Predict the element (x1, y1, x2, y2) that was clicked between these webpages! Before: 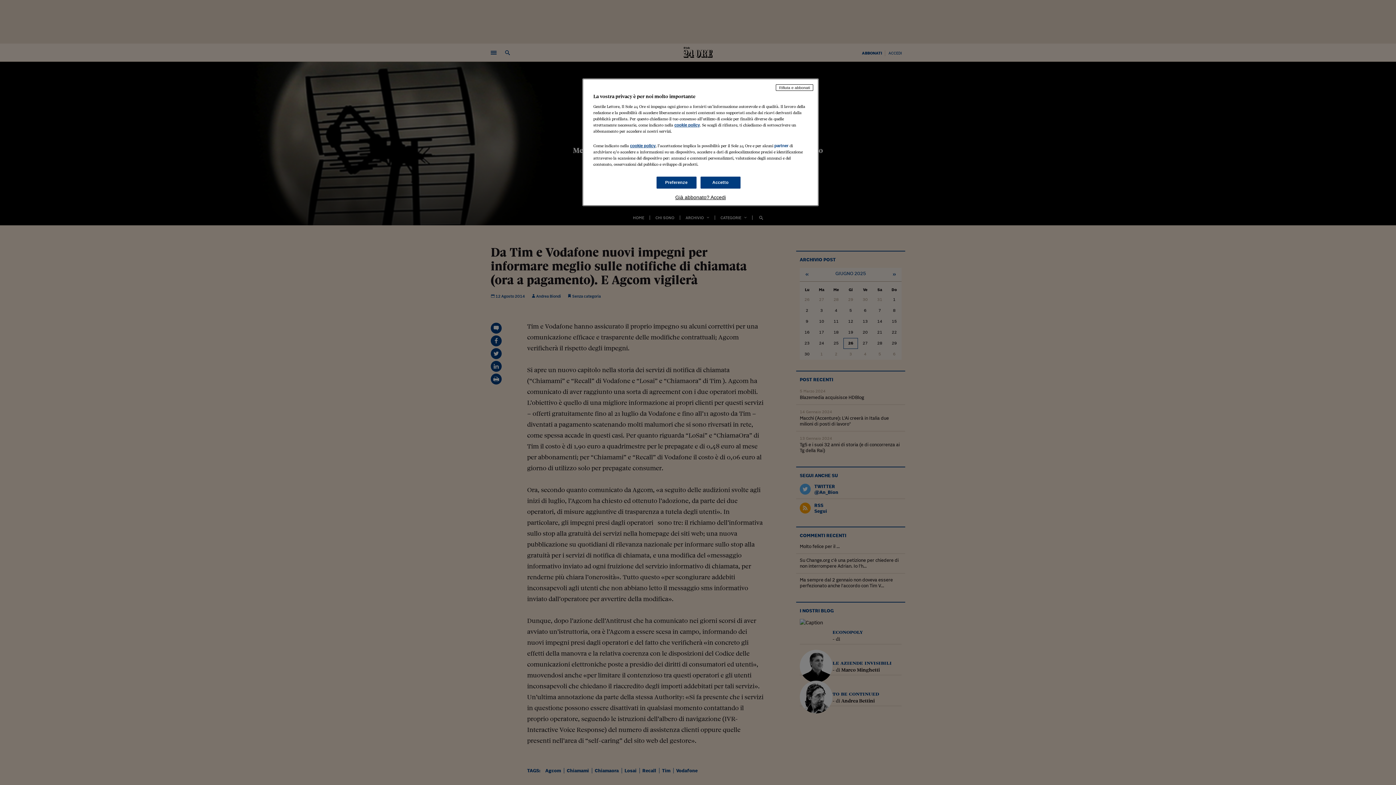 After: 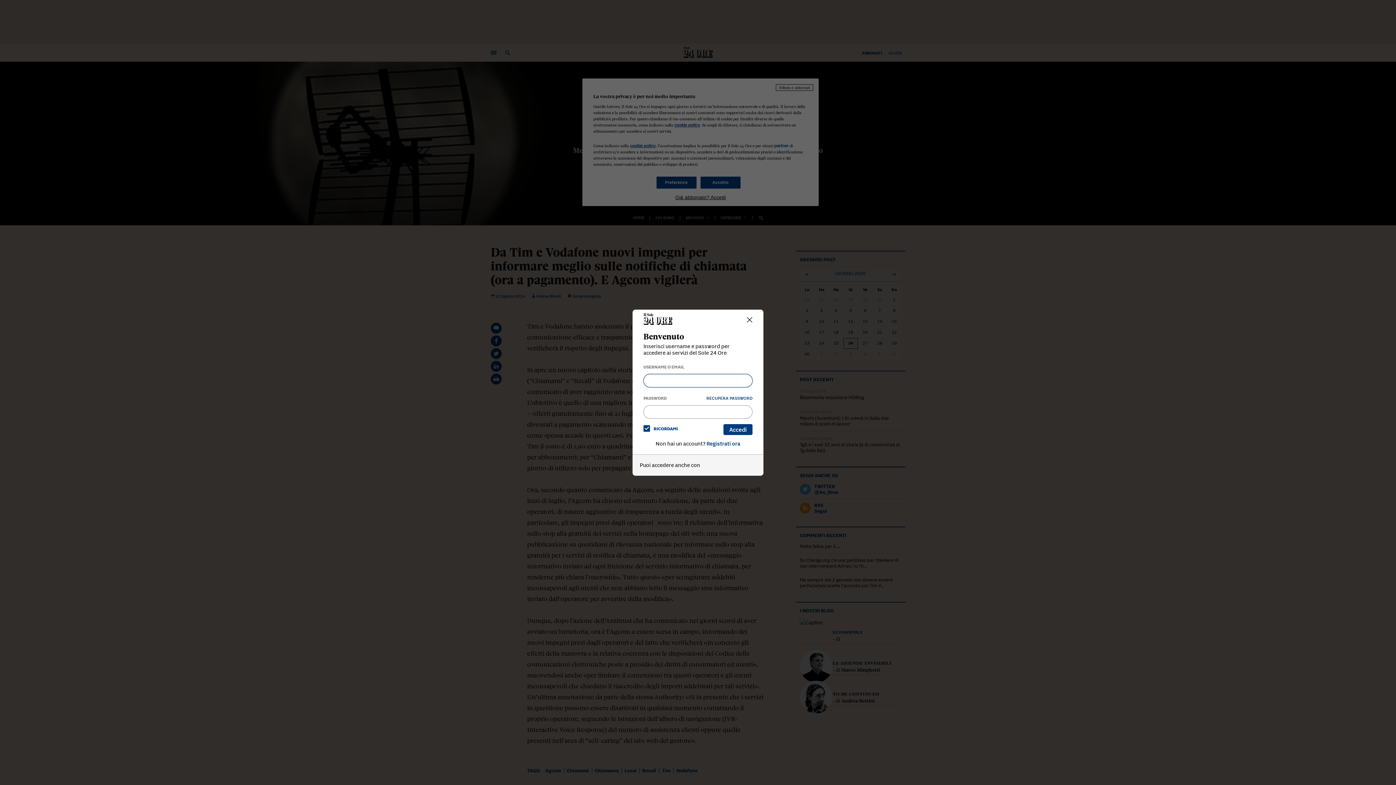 Action: bbox: (593, 194, 808, 200) label: Già abbonato? Accedi